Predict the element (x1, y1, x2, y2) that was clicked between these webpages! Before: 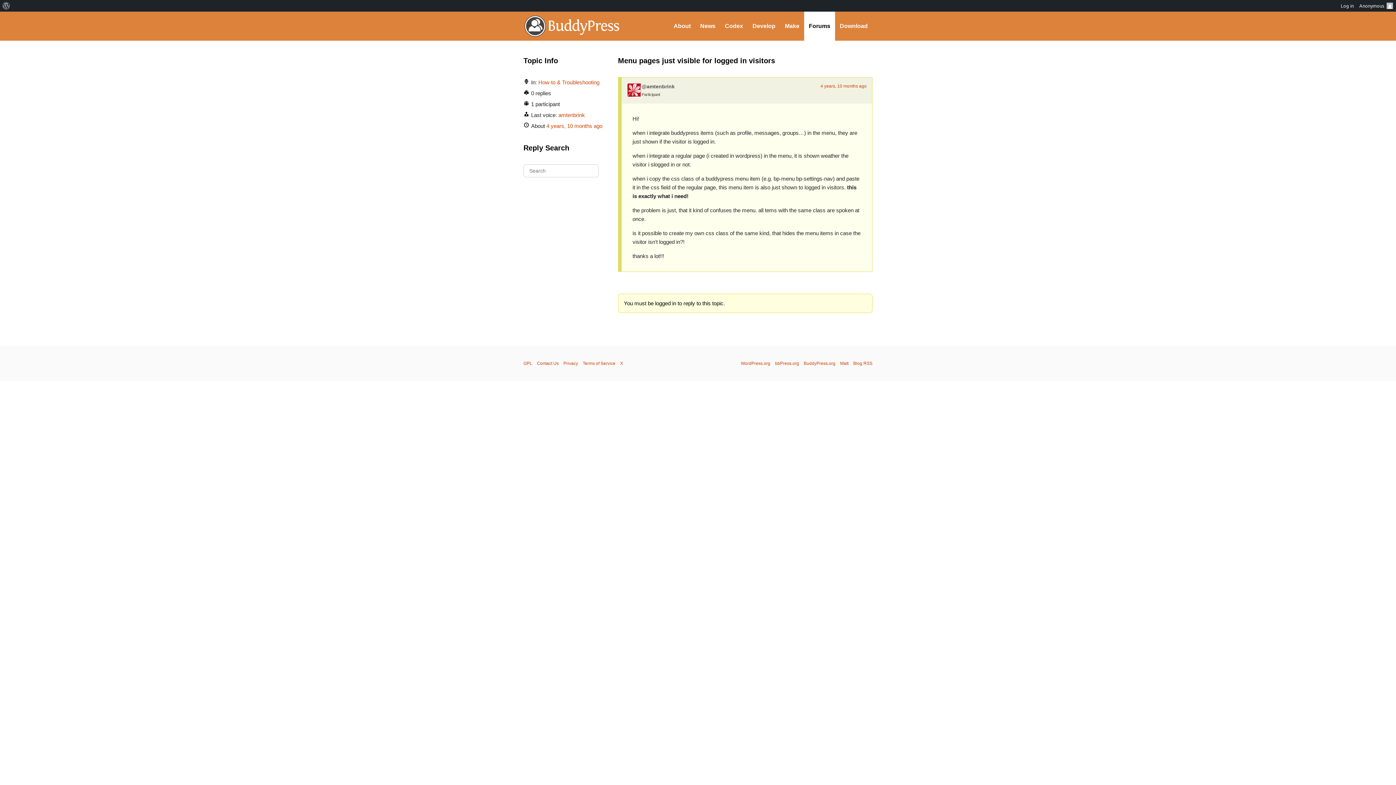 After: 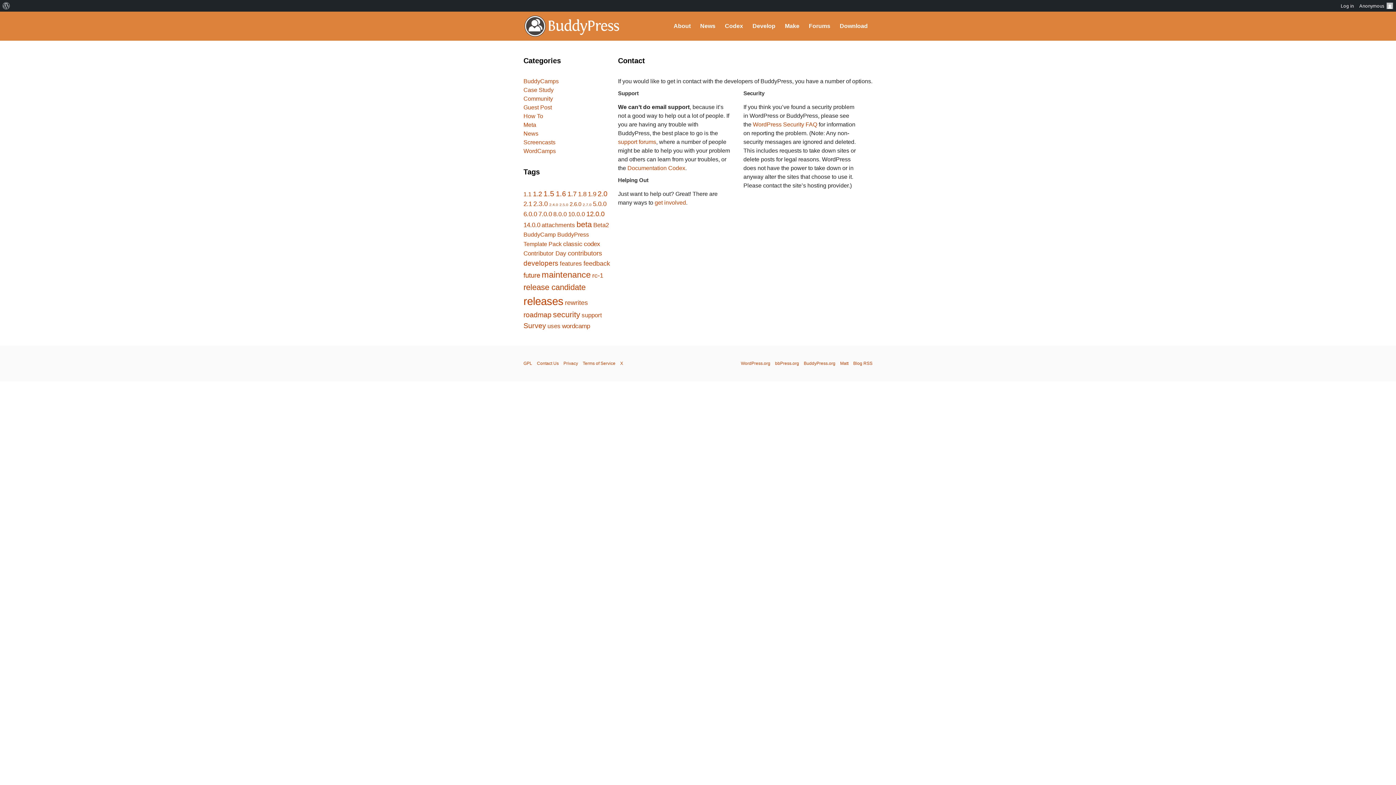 Action: bbox: (537, 361, 558, 366) label: Contact Us